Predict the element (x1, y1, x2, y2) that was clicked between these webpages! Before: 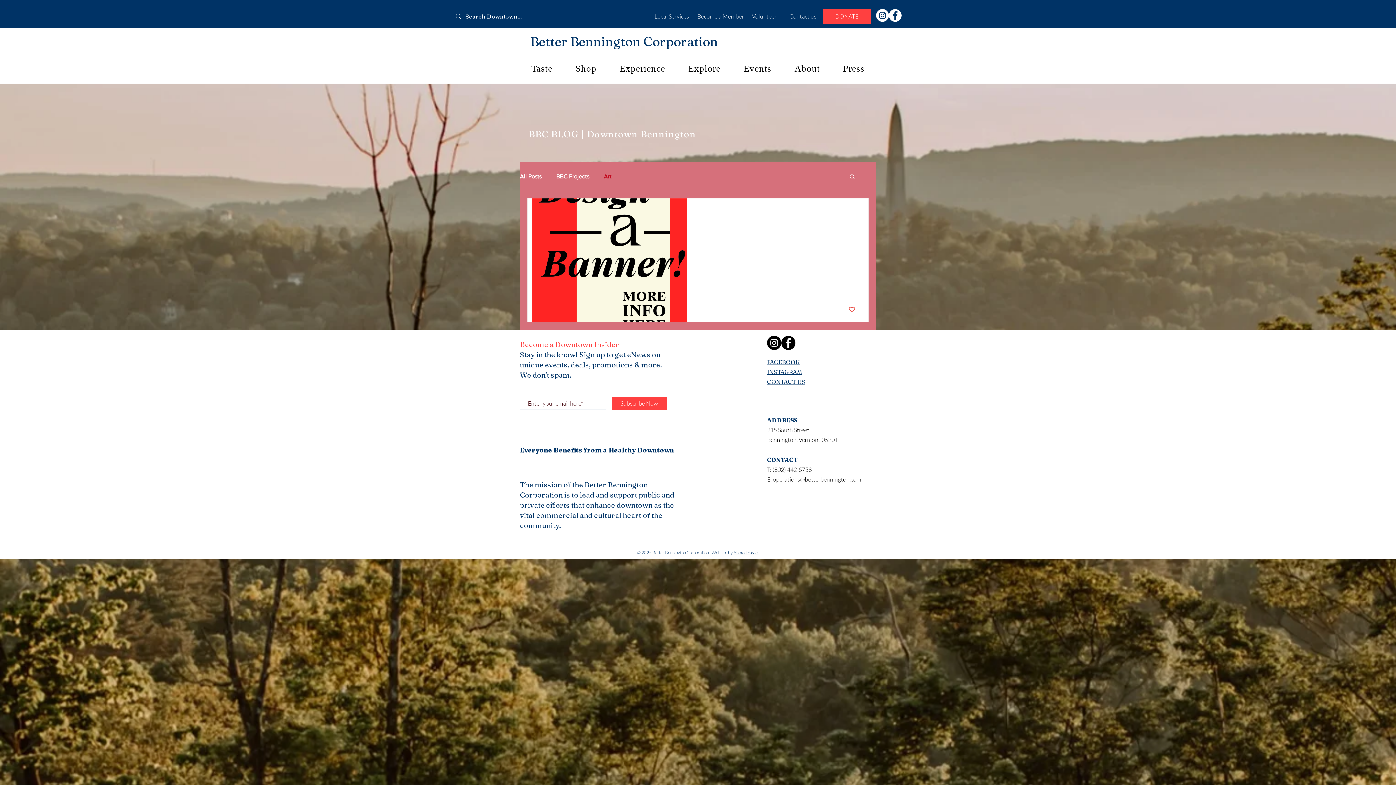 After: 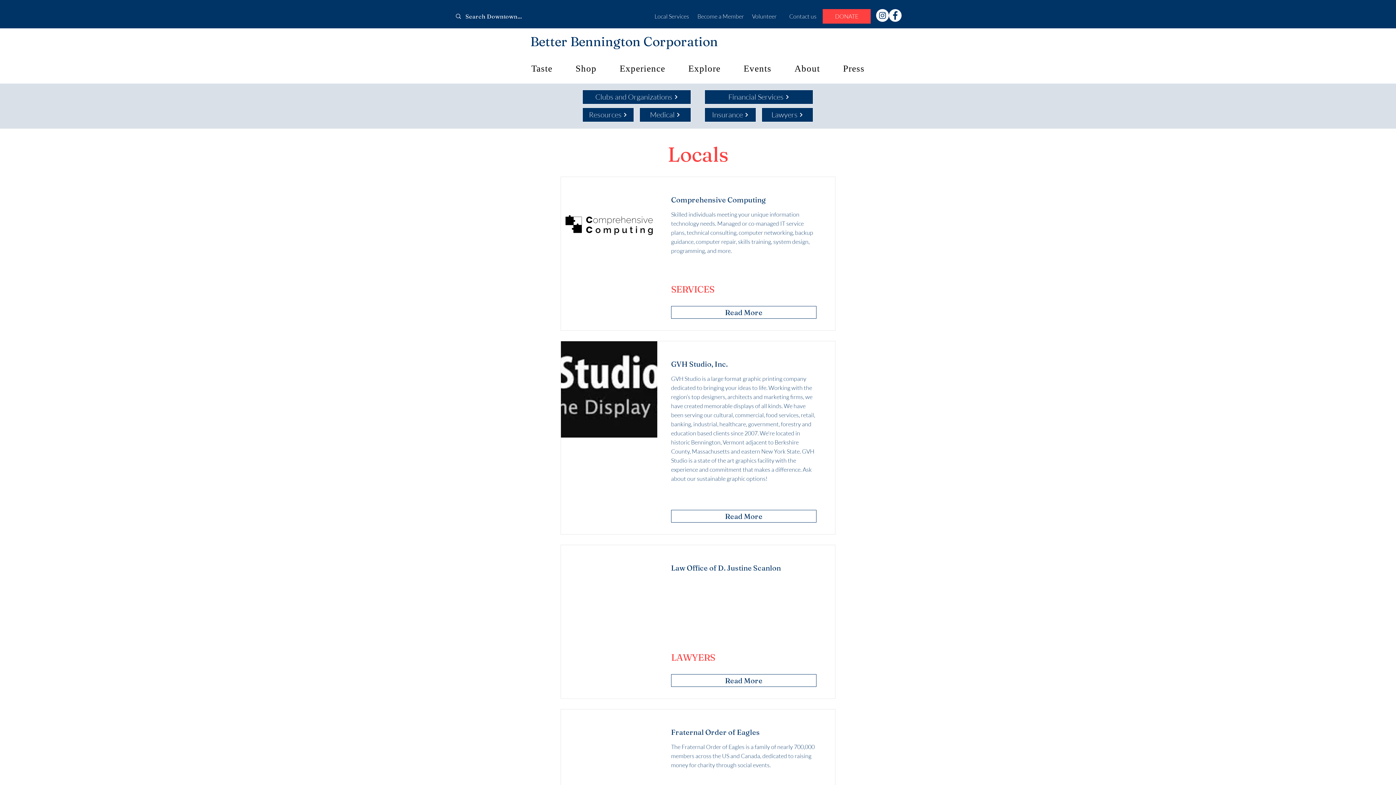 Action: bbox: (650, 9, 693, 23) label: Local Services 